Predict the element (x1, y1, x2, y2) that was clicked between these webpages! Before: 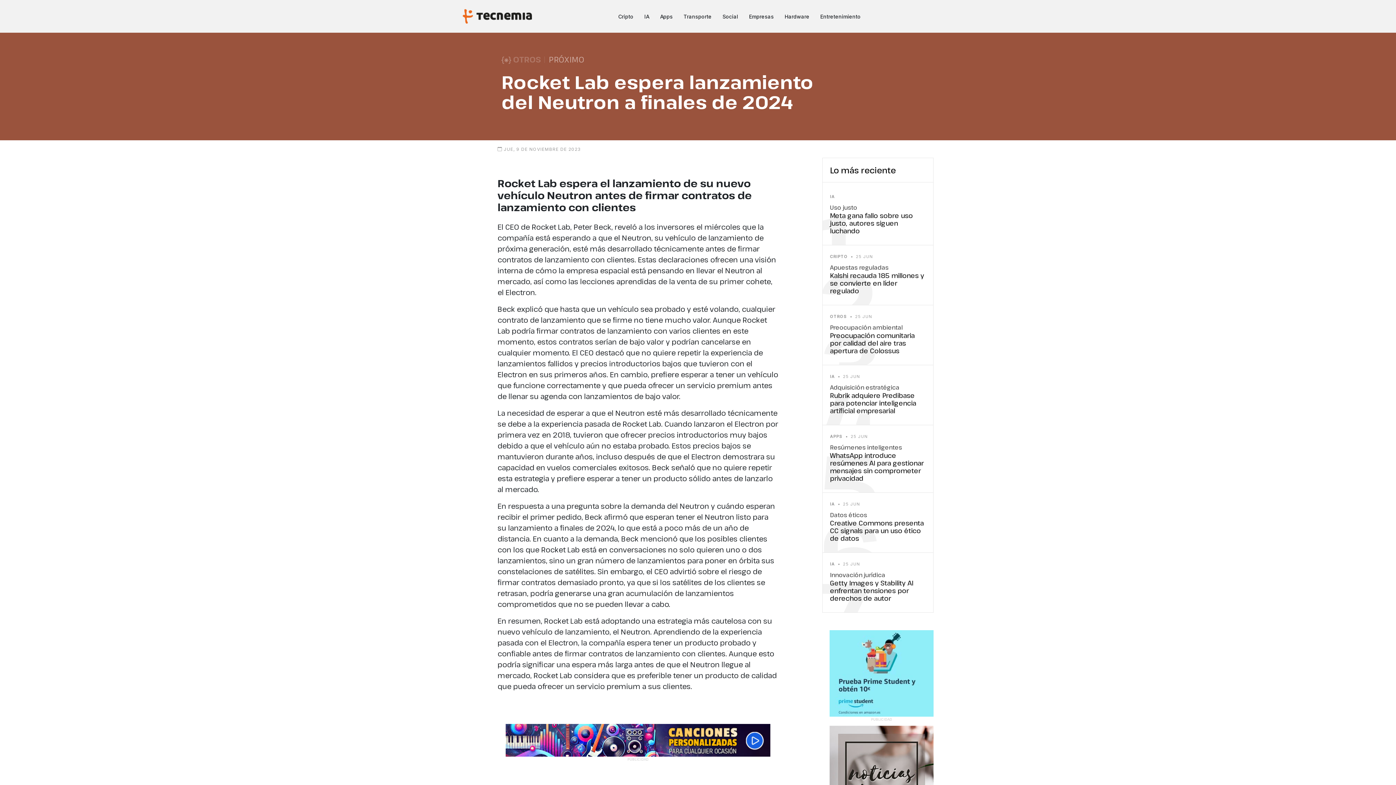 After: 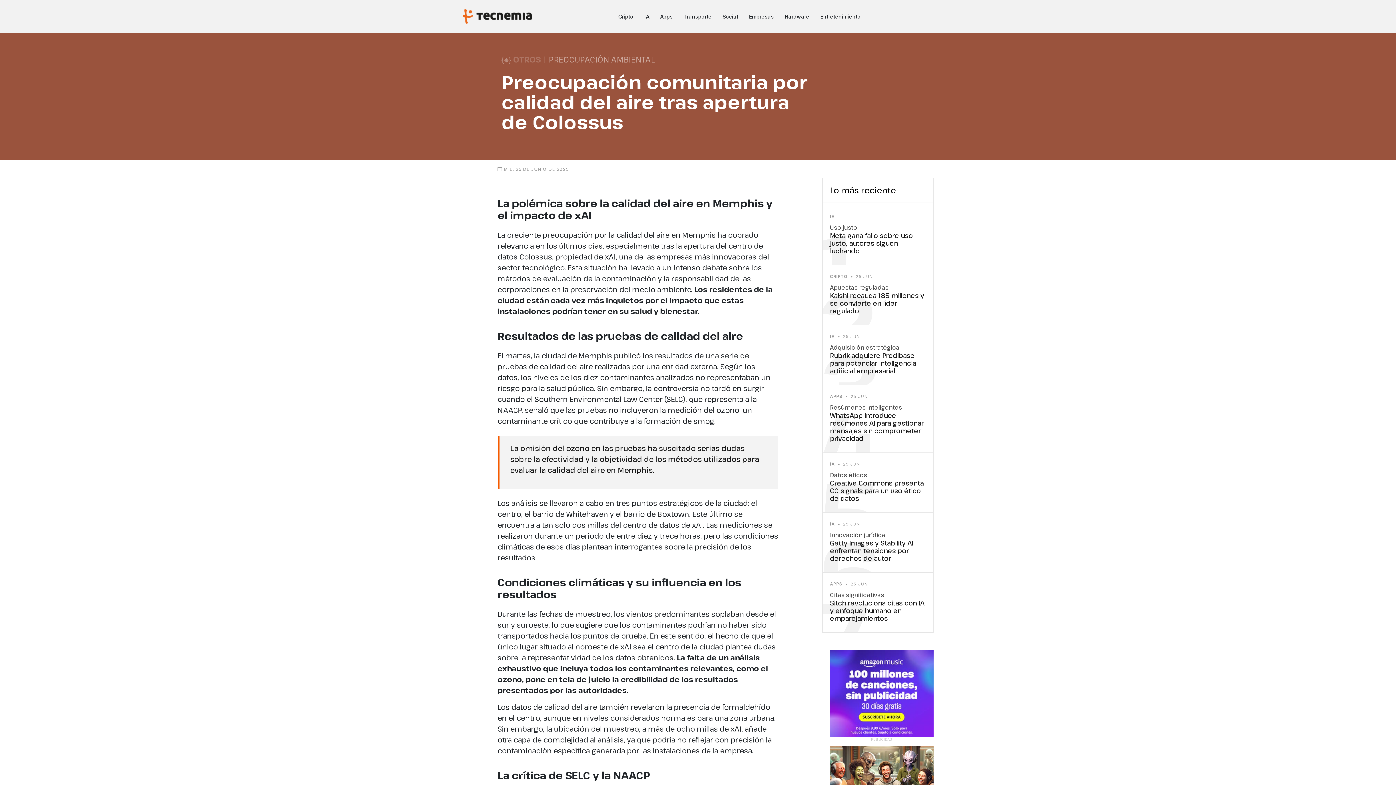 Action: bbox: (822, 305, 933, 365) label: OTROS • 25 JUN
3
Preocupación ambiental
Preocupación comunitaria por calidad del aire tras apertura de Colossus